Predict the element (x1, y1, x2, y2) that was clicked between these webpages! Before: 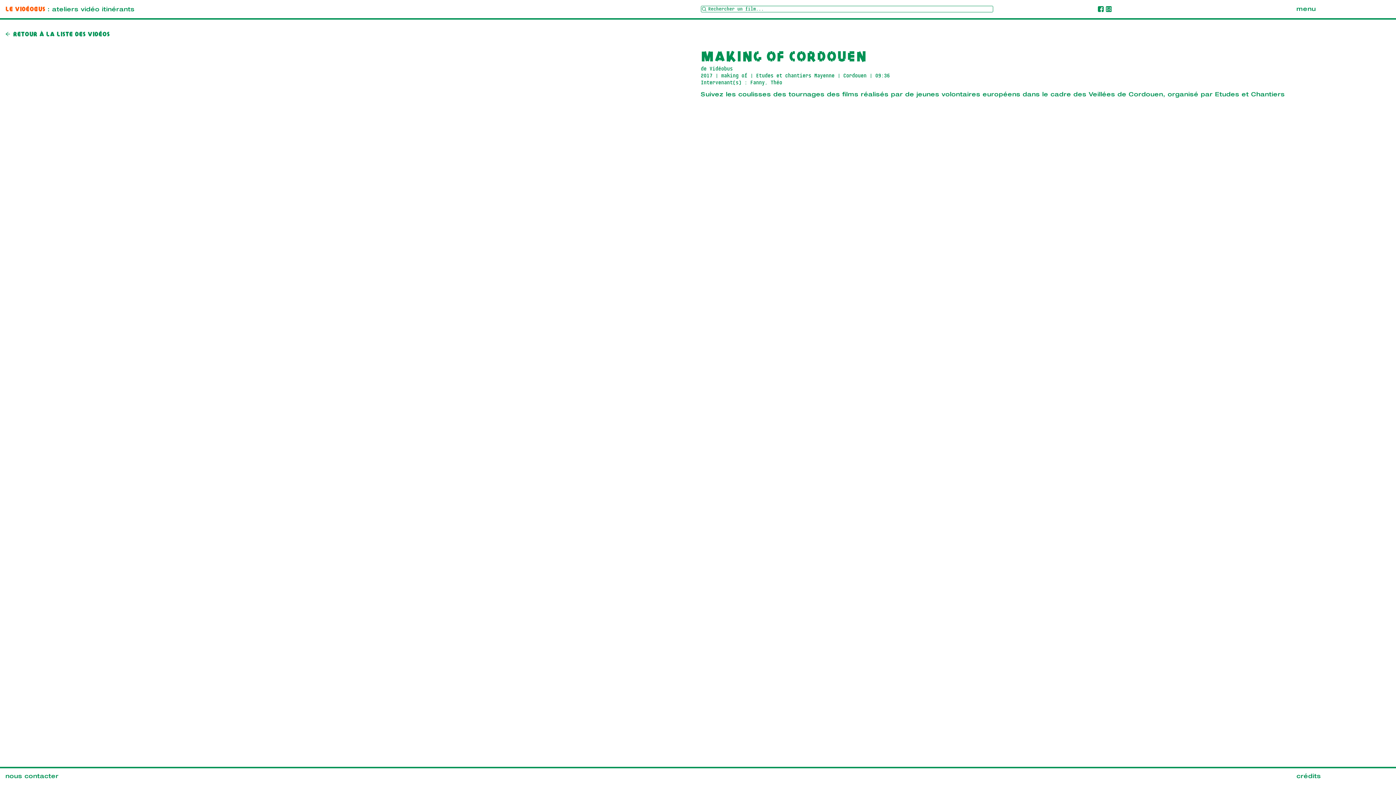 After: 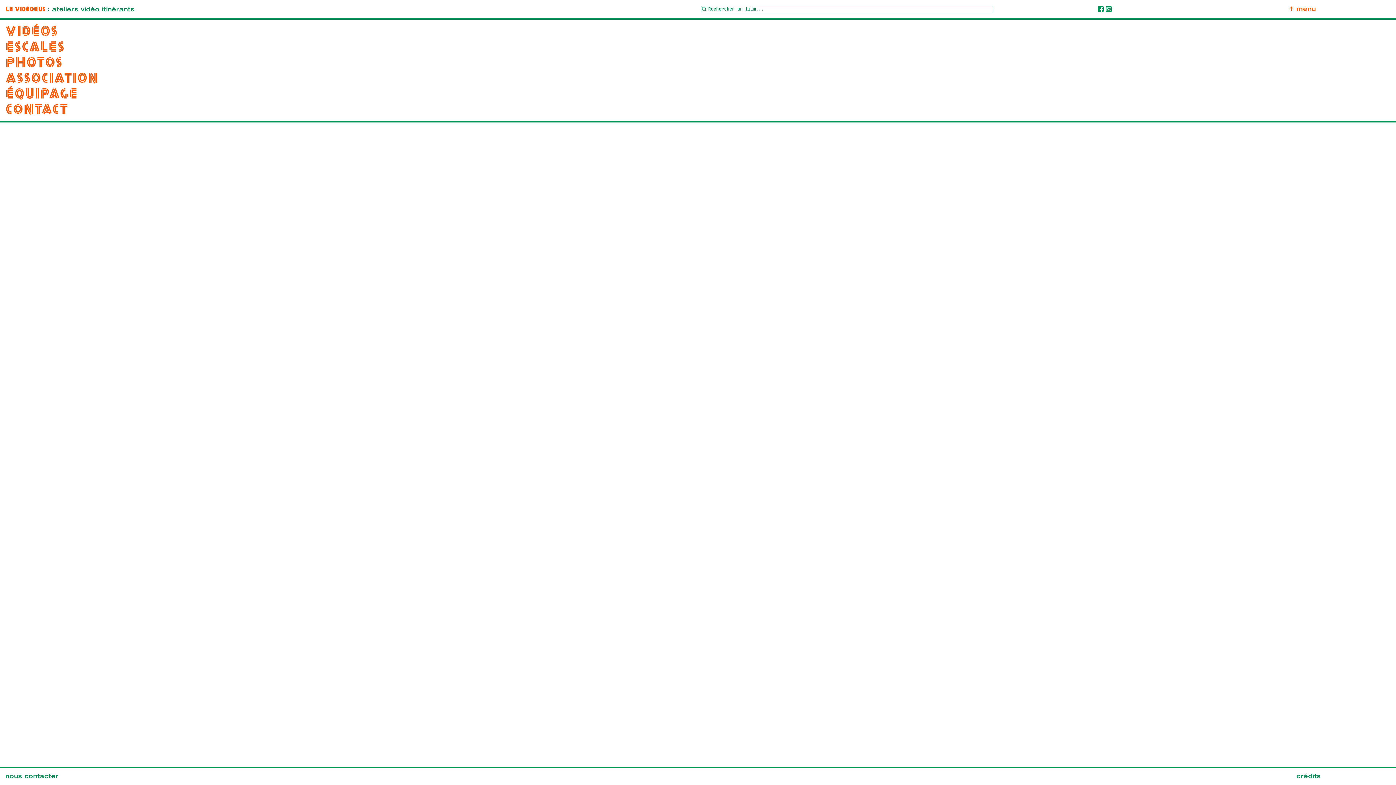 Action: label: menu bbox: (1296, 6, 1316, 12)